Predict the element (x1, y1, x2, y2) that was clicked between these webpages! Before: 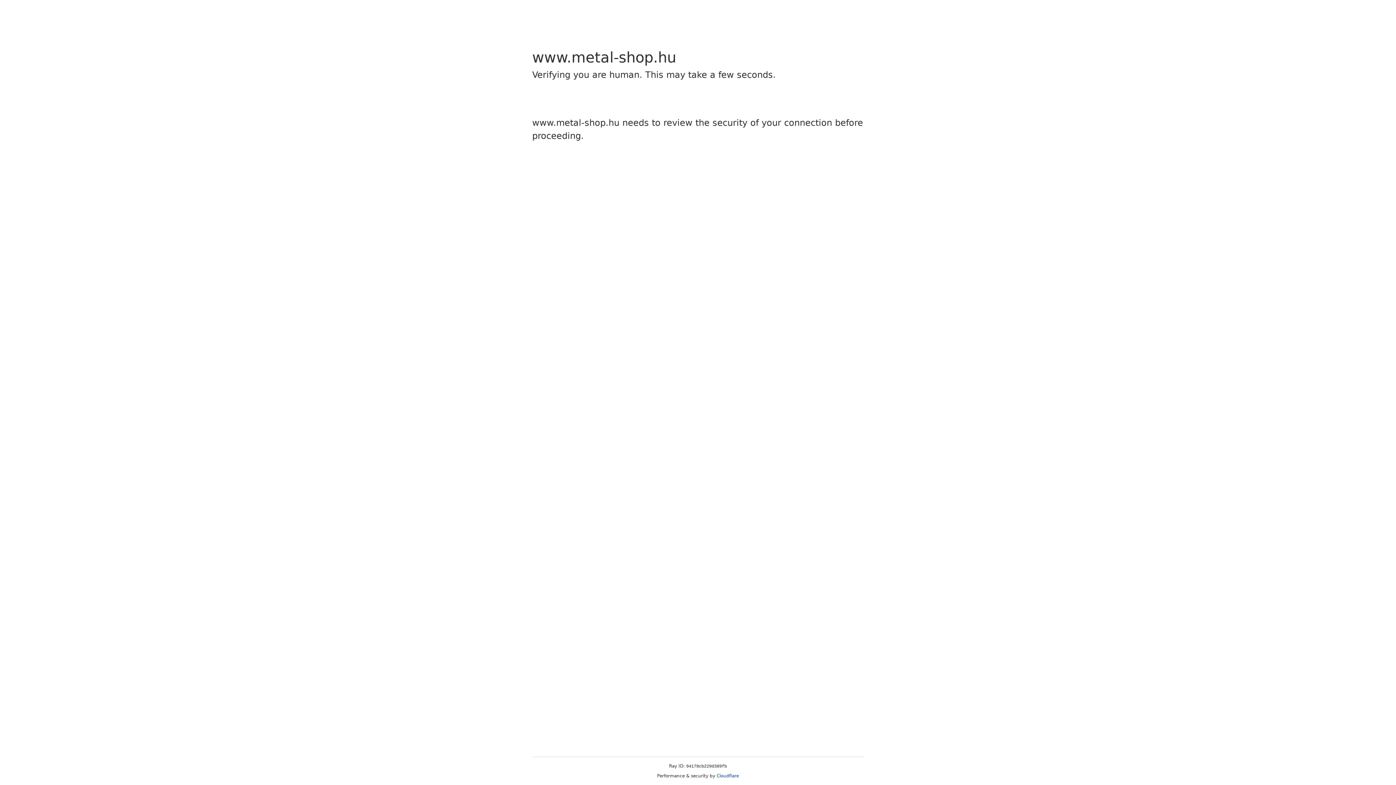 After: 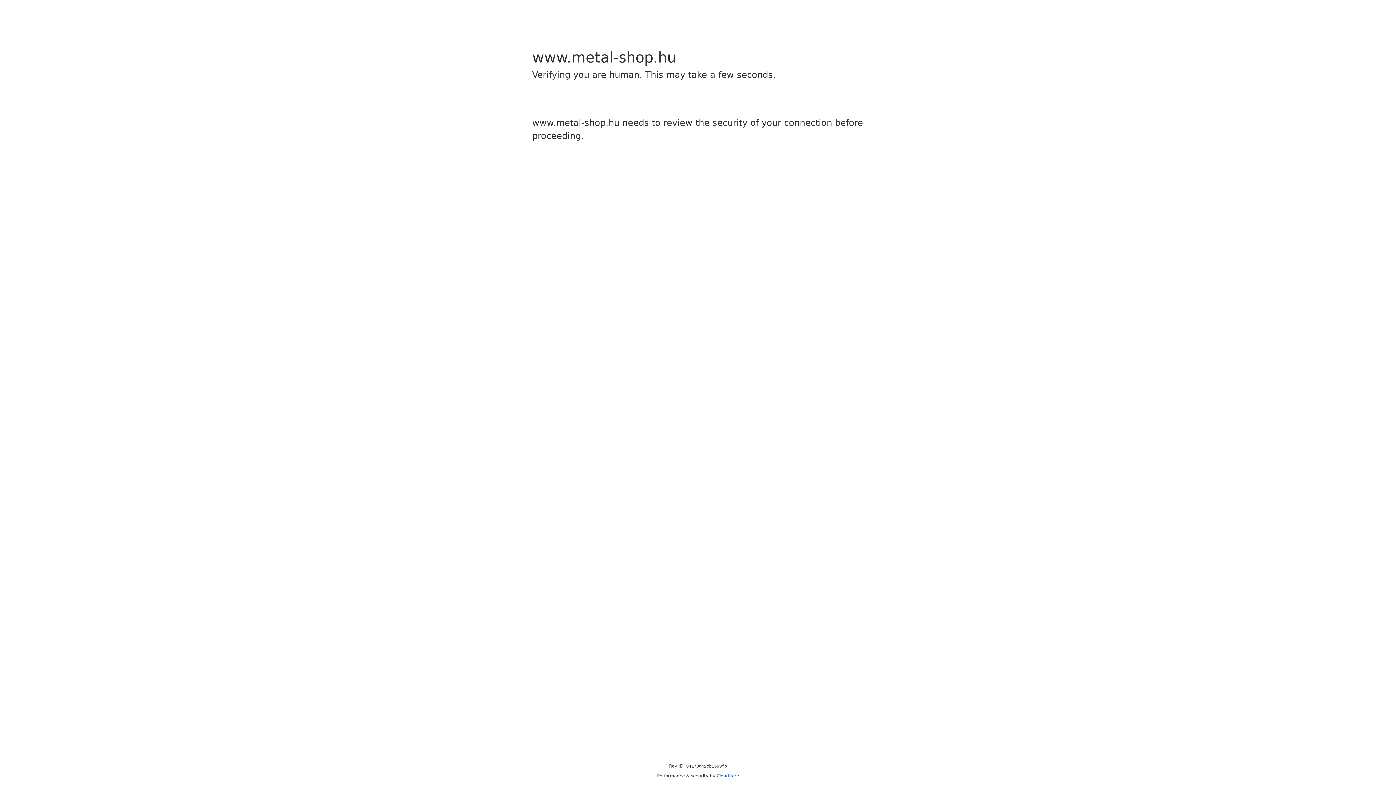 Action: bbox: (716, 773, 739, 778) label: Cloudflare